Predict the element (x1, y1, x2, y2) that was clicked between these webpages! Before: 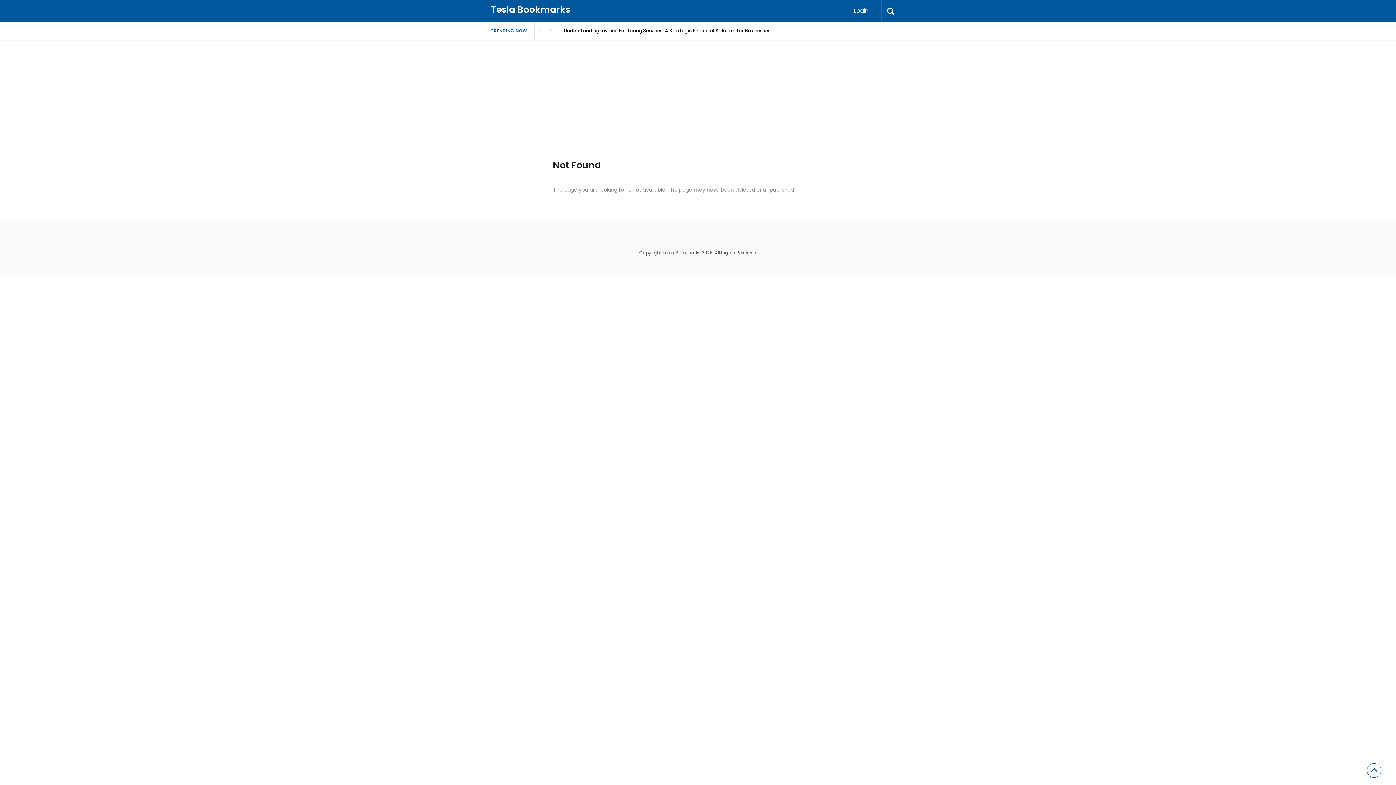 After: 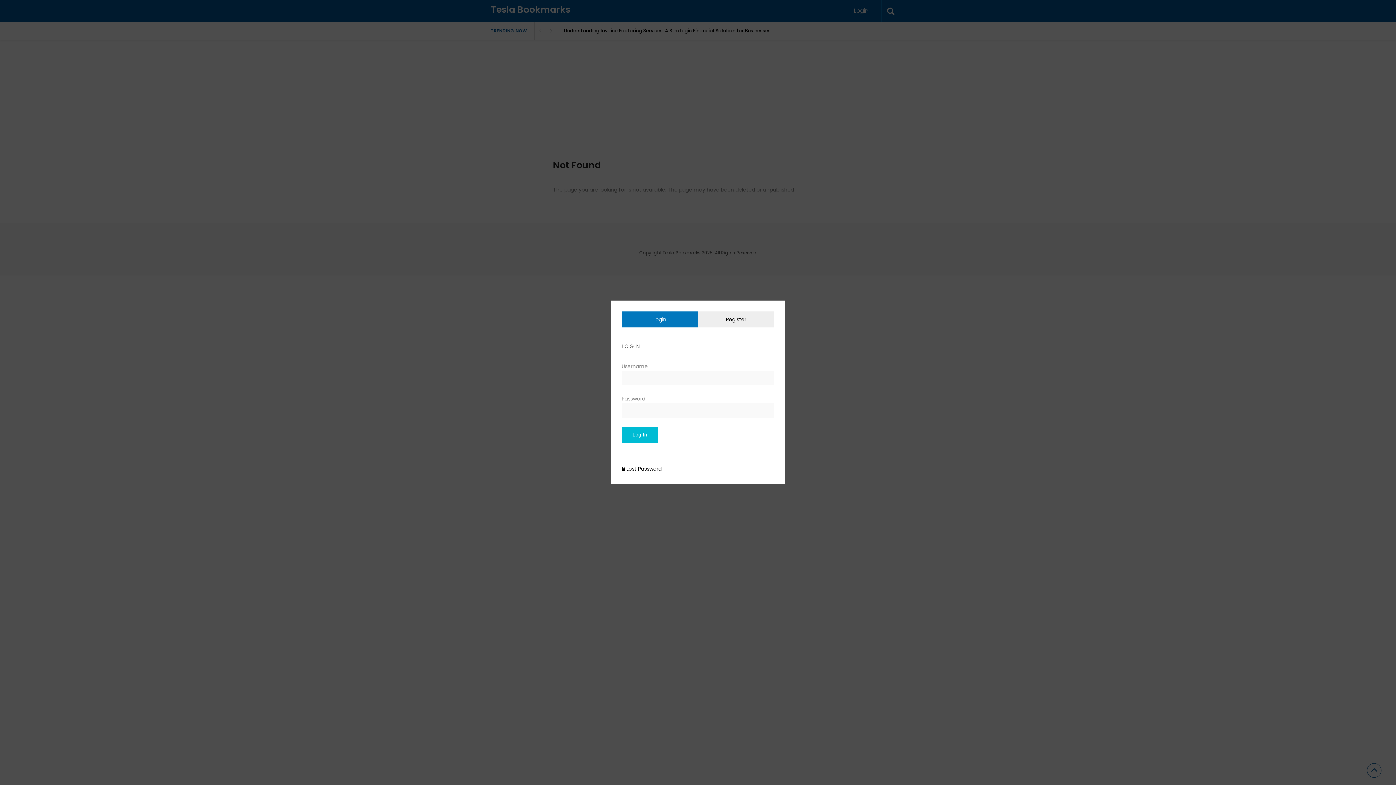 Action: label: Login bbox: (846, 5, 876, 16)